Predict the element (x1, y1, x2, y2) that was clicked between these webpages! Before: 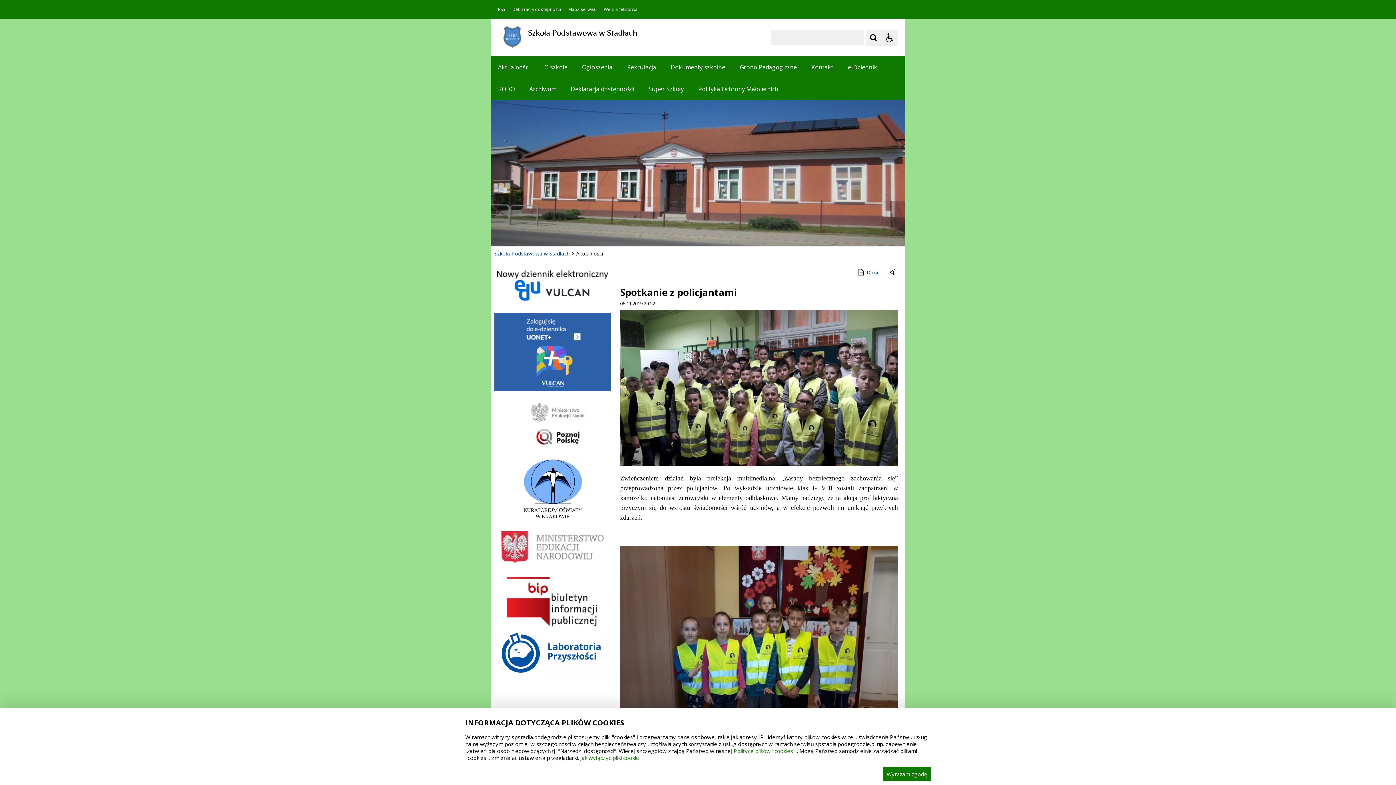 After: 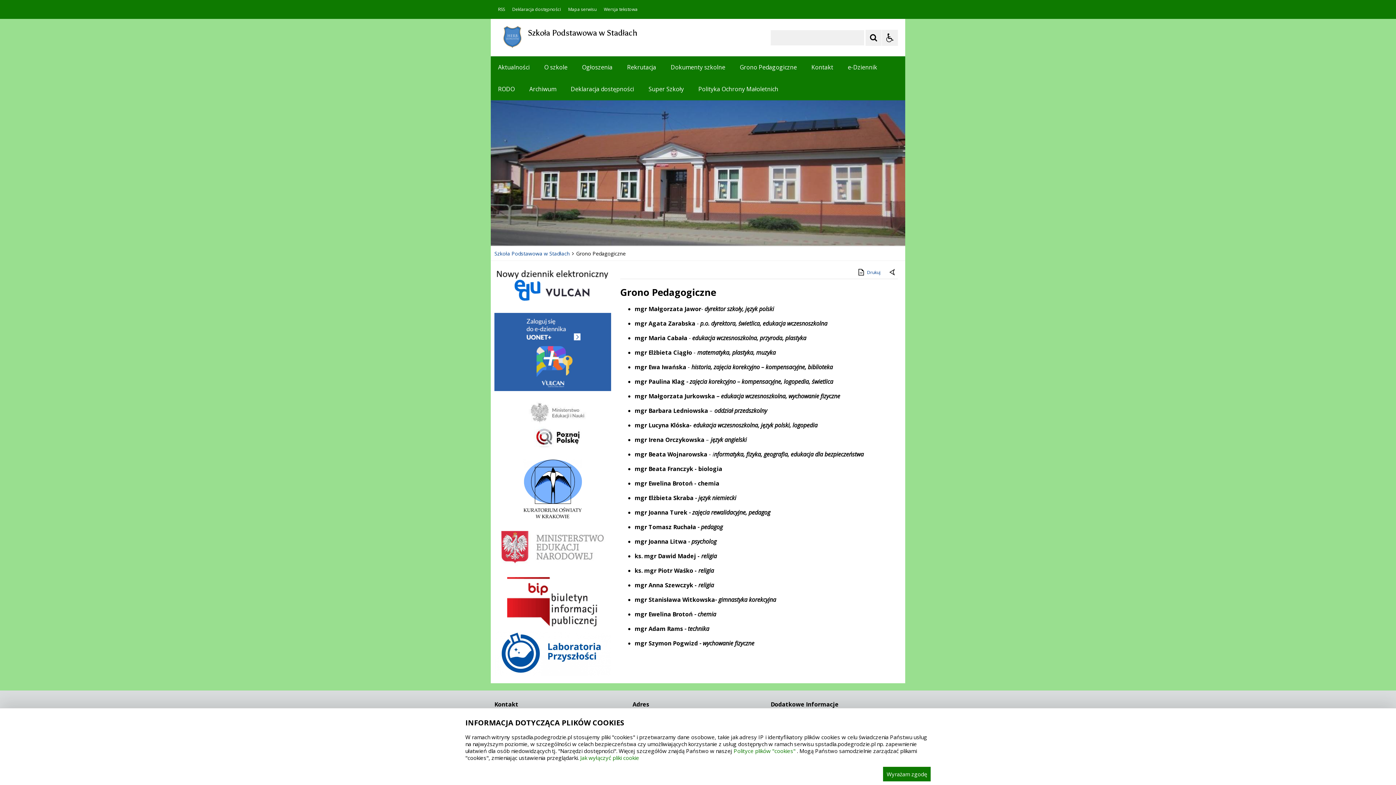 Action: label: Grono Pedagogiczne bbox: (732, 56, 804, 78)